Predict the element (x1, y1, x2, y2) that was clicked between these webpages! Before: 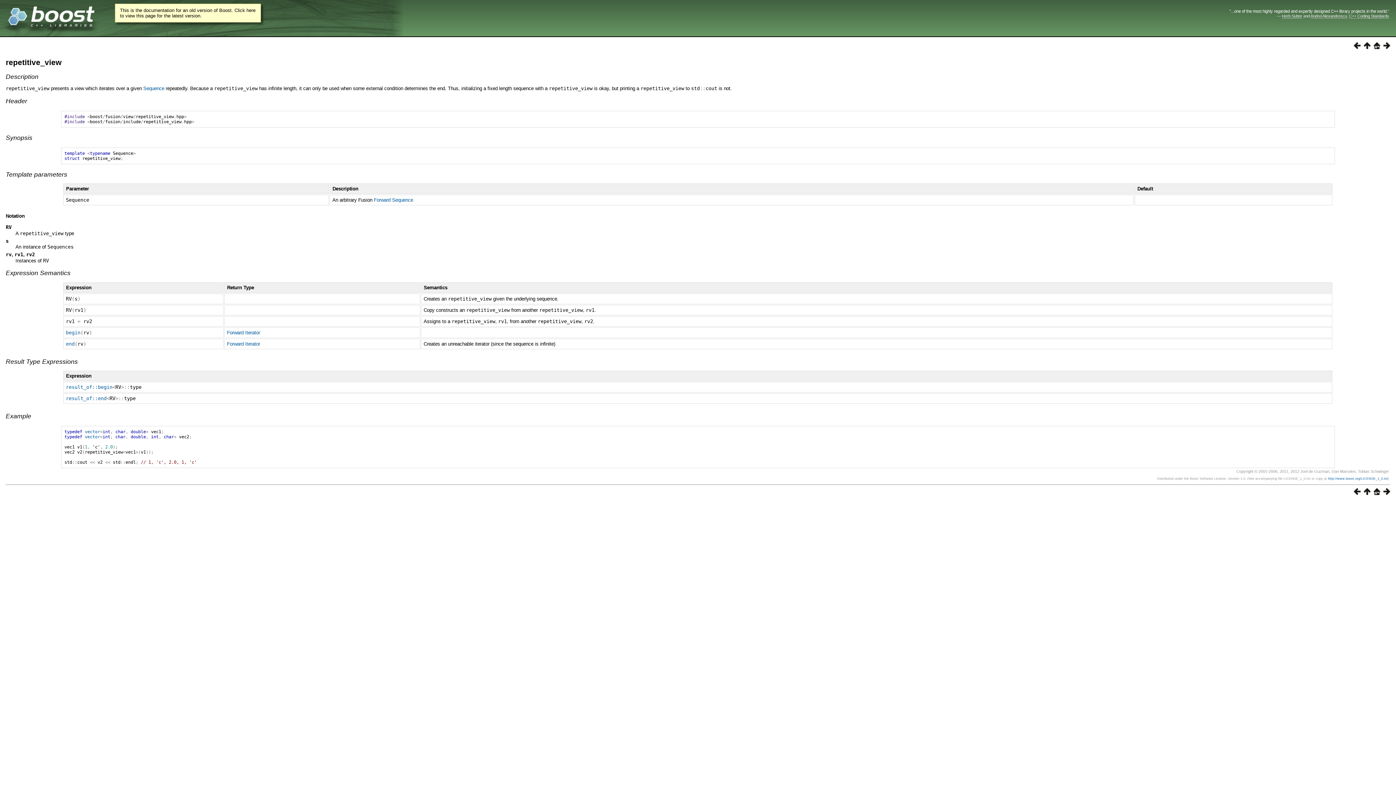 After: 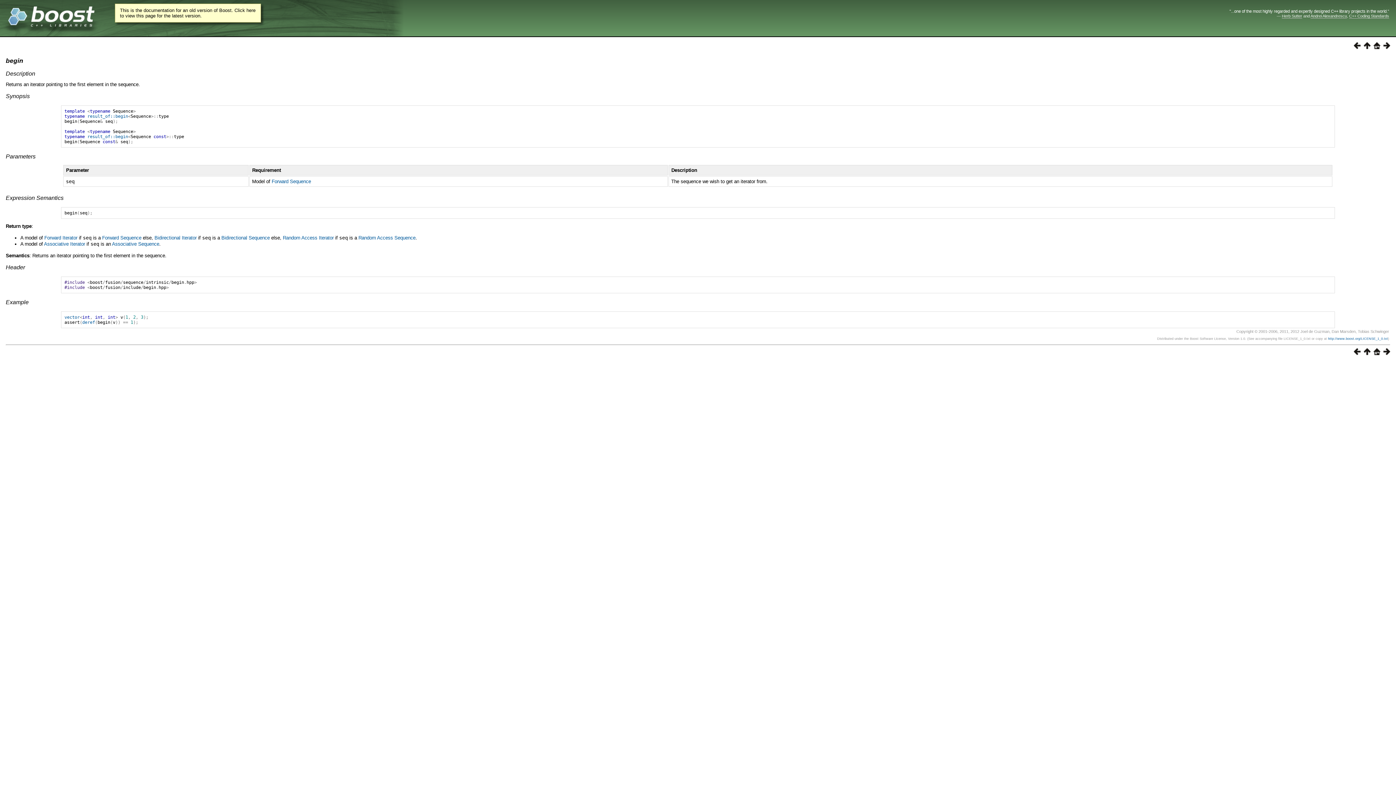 Action: bbox: (65, 330, 80, 335) label: begin